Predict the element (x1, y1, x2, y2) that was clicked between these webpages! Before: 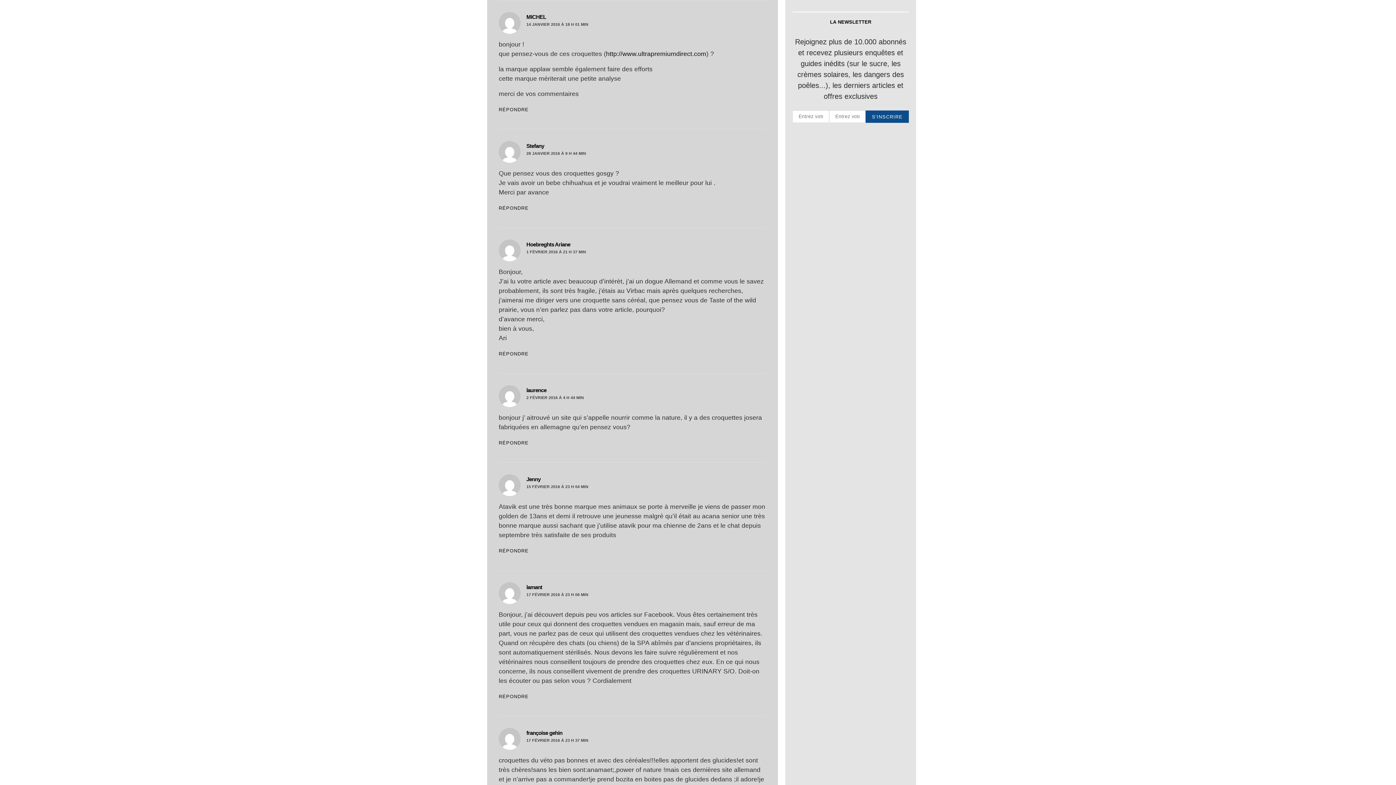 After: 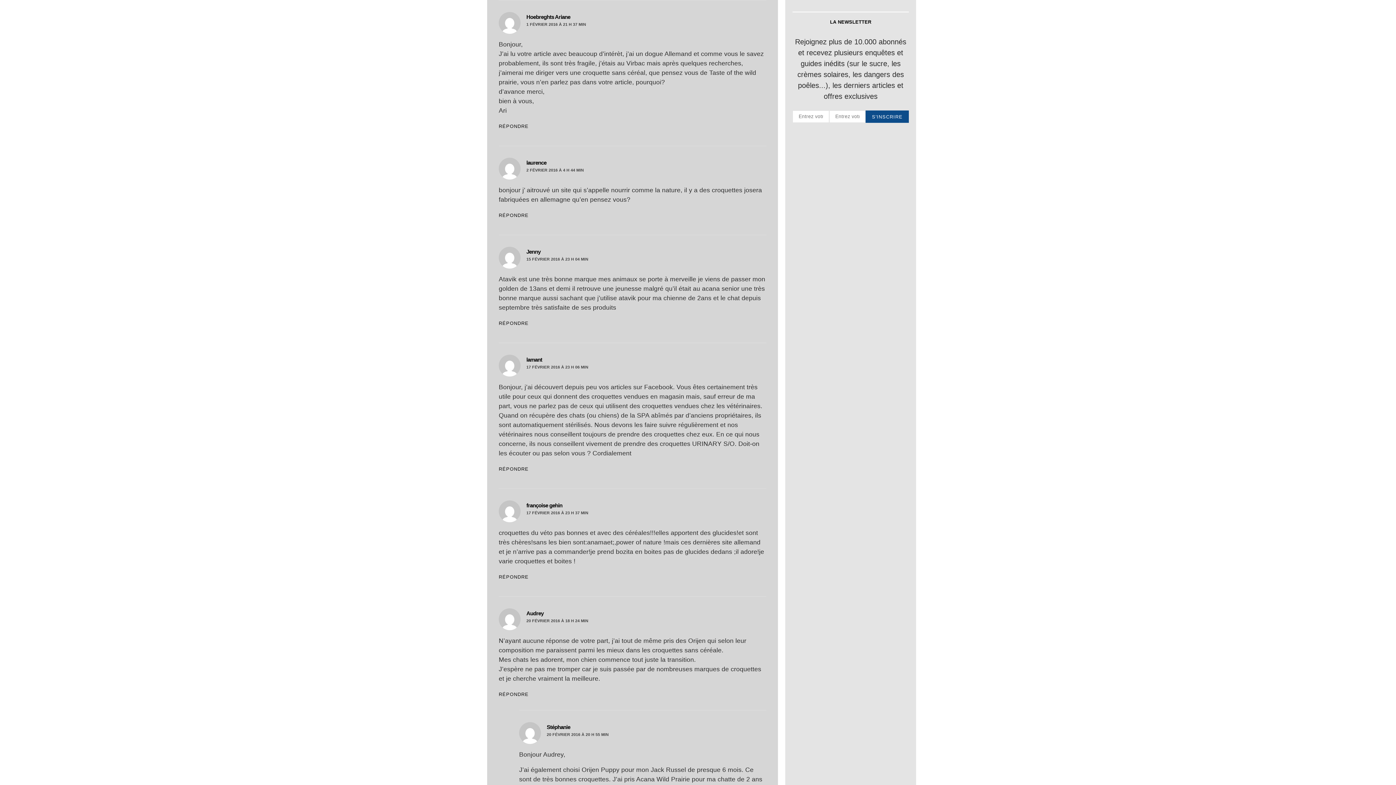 Action: label: Répondre à Hoebreghts Ariane bbox: (498, 351, 528, 356)